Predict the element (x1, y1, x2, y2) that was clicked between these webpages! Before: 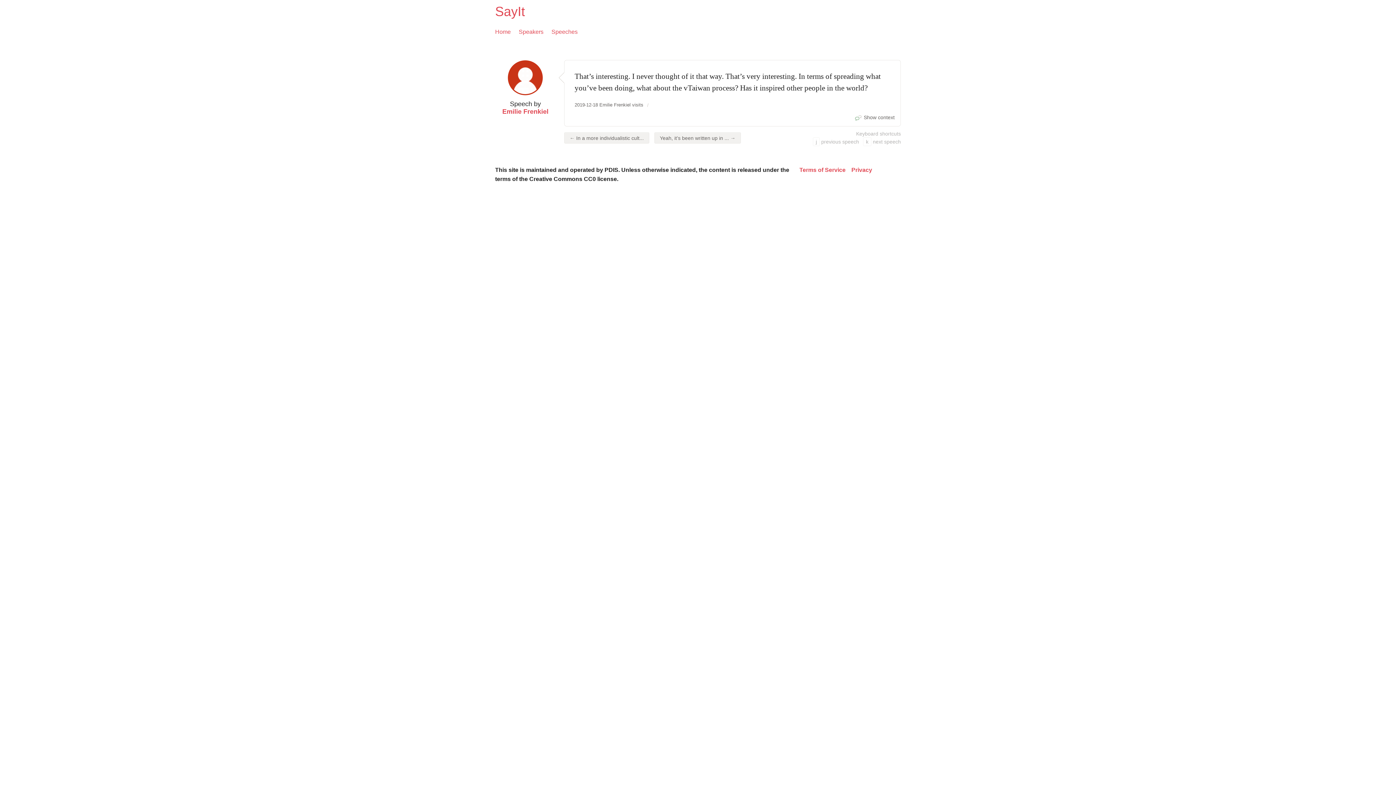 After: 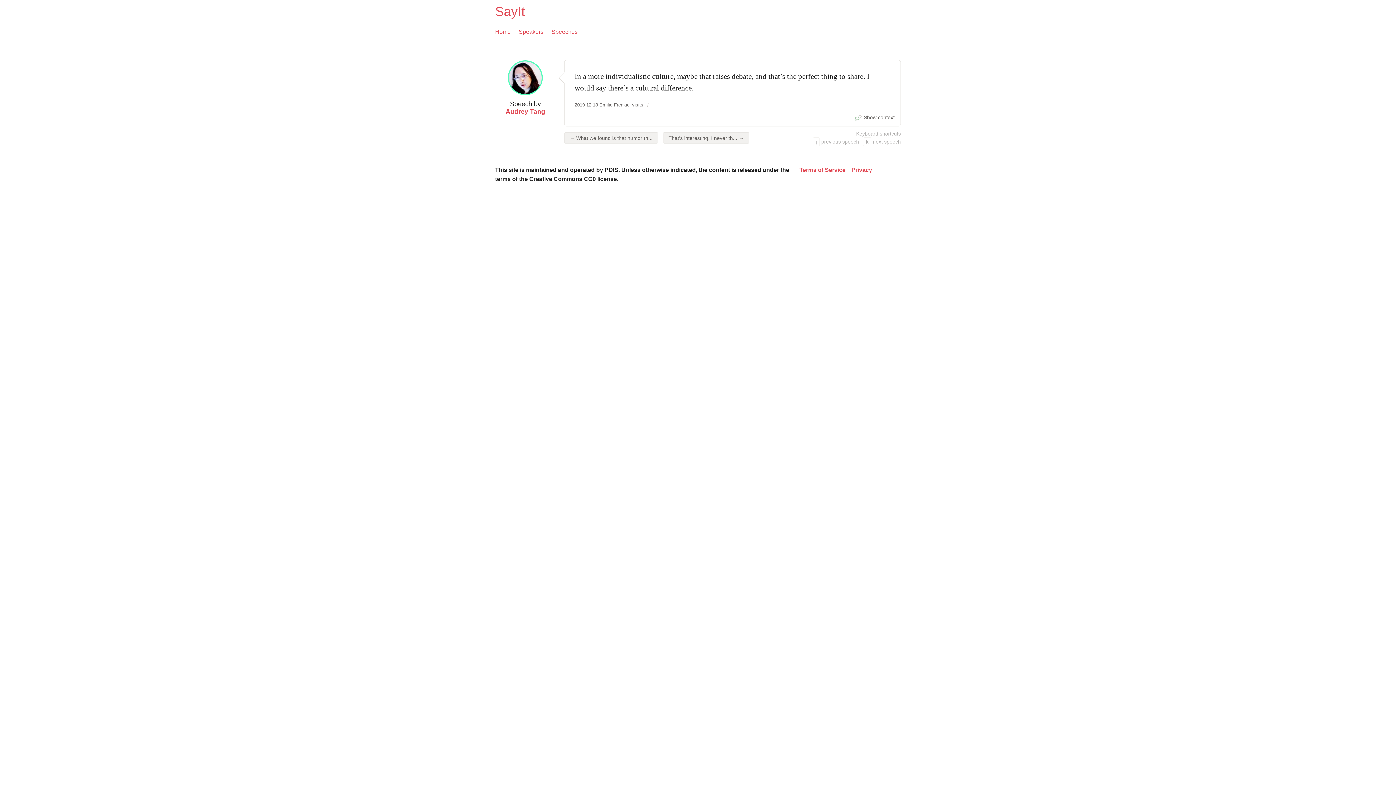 Action: label: ← In a more individualistic cult... bbox: (564, 132, 649, 143)